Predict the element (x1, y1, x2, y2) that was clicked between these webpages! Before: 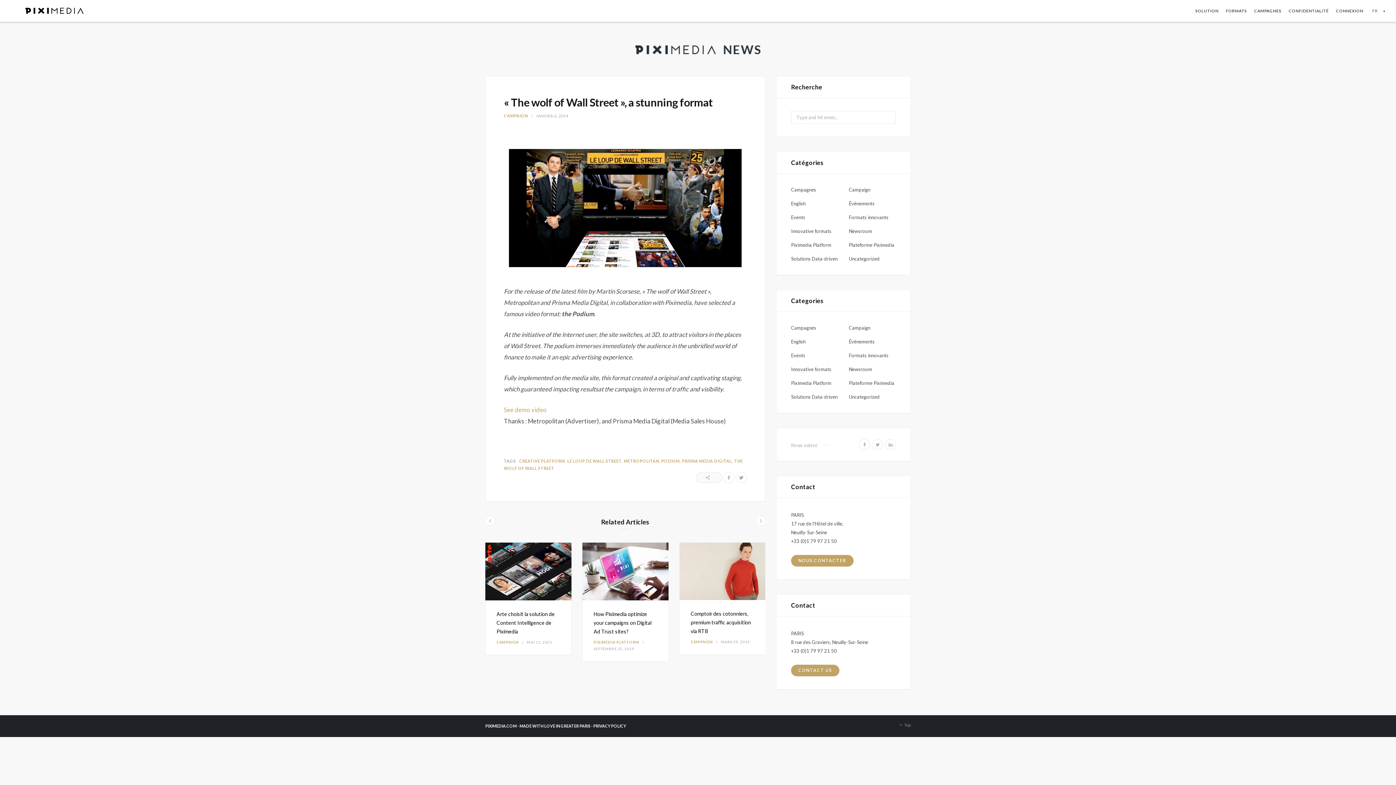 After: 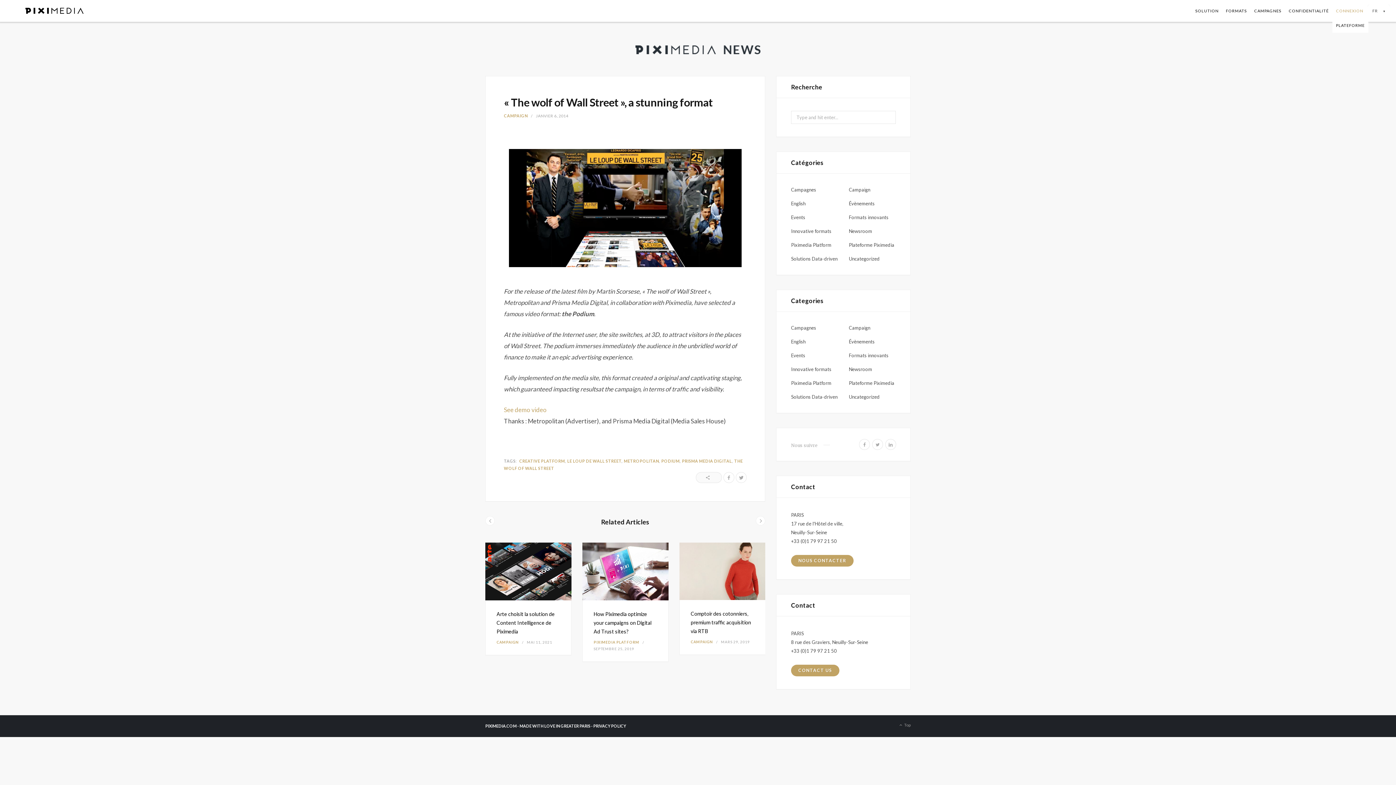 Action: label: CONNEXION bbox: (1332, 3, 1367, 18)